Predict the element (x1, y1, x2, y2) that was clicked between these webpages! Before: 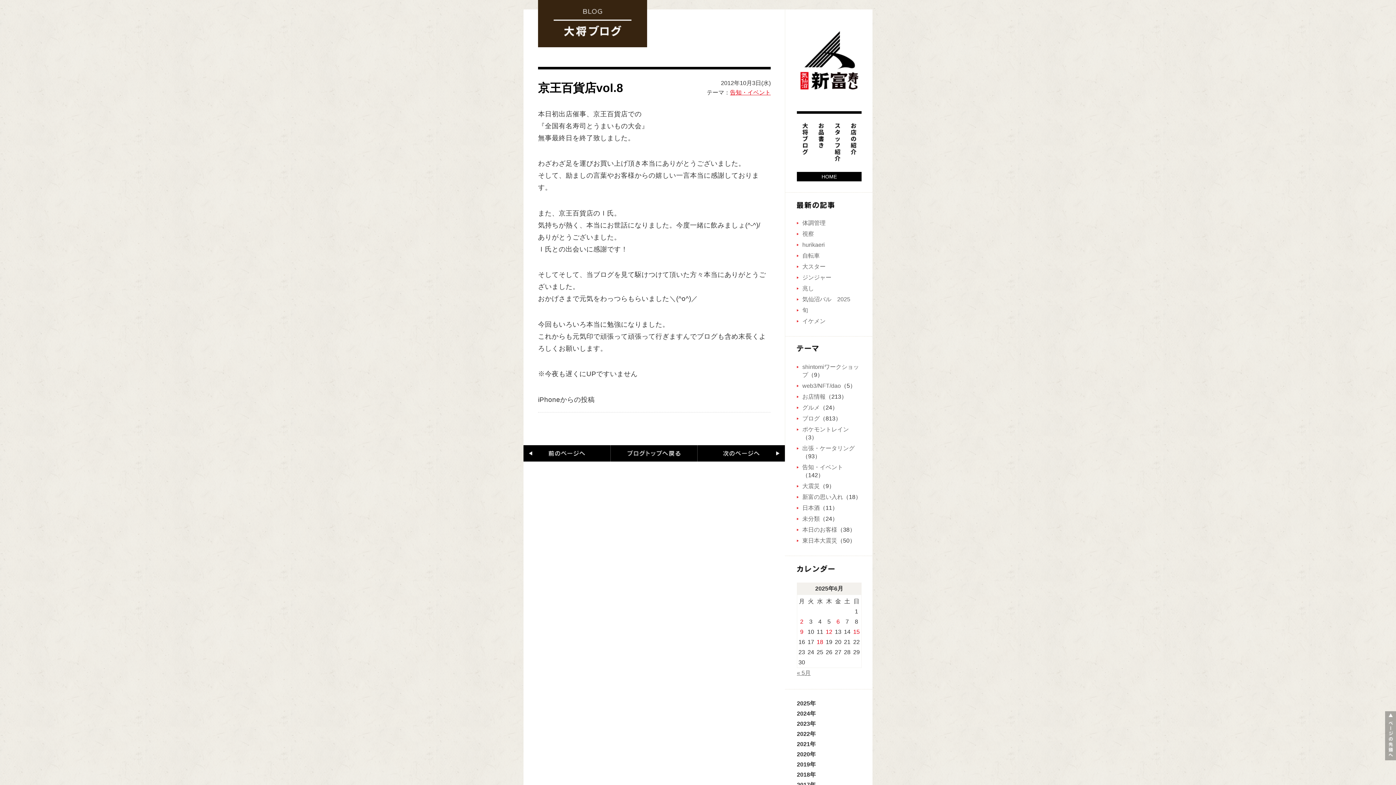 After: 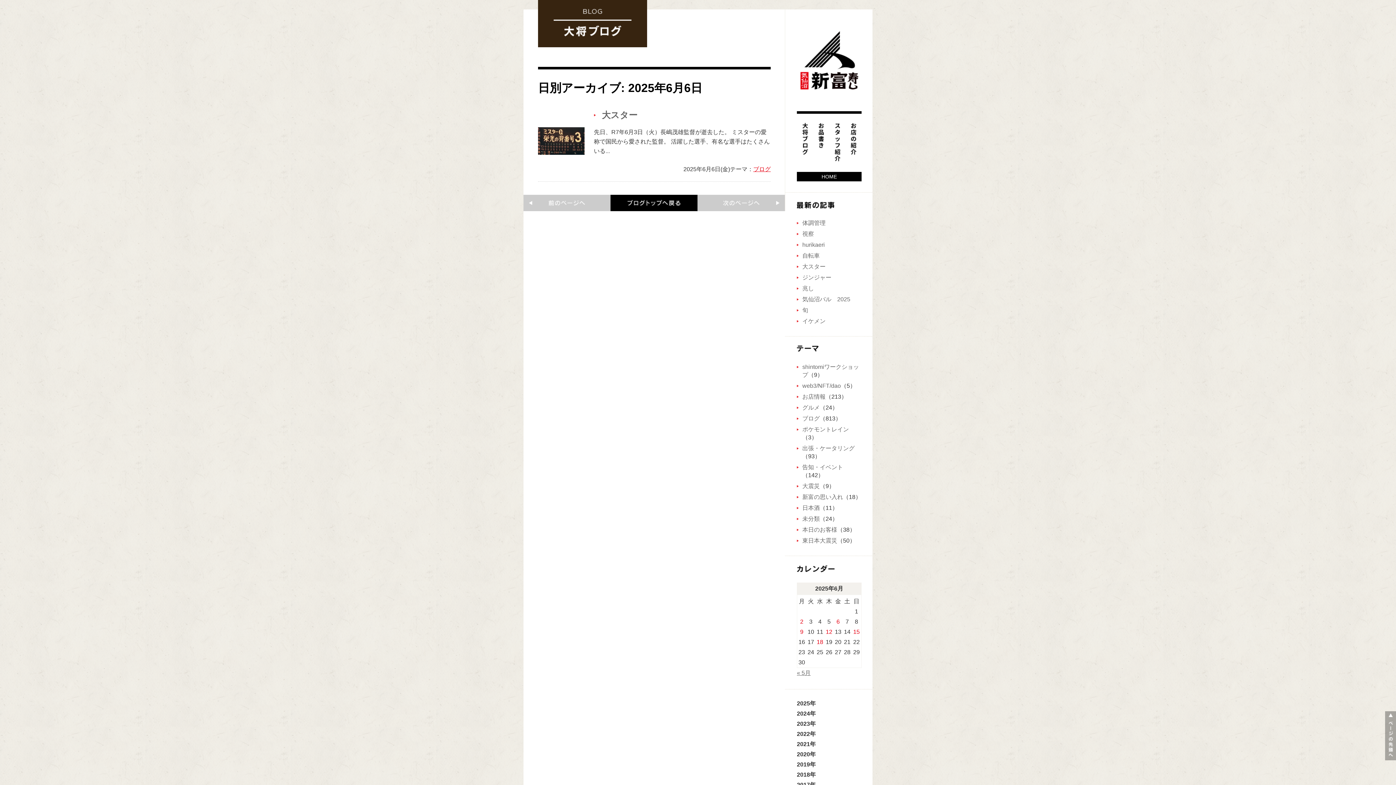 Action: label: 2025年6月6日 に投稿を公開 bbox: (836, 618, 840, 625)